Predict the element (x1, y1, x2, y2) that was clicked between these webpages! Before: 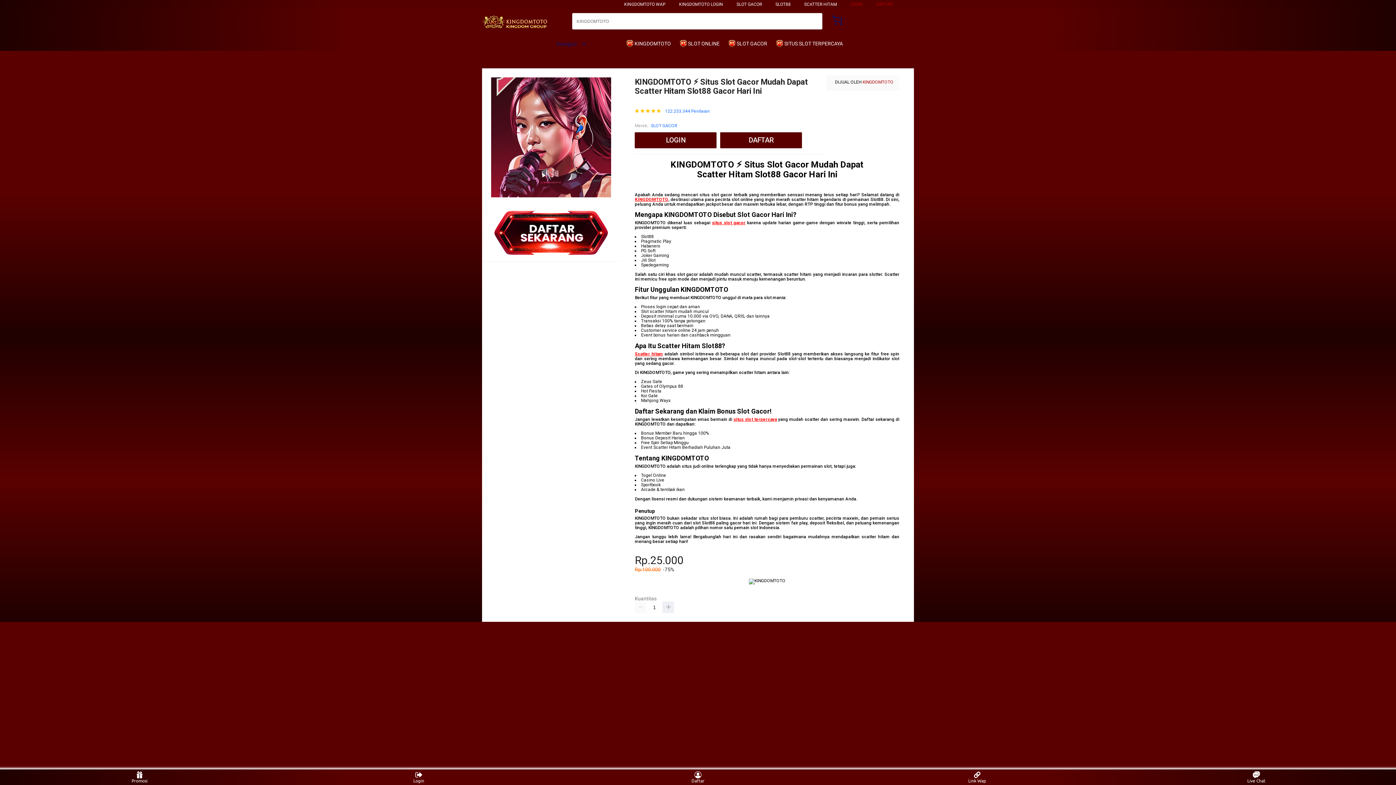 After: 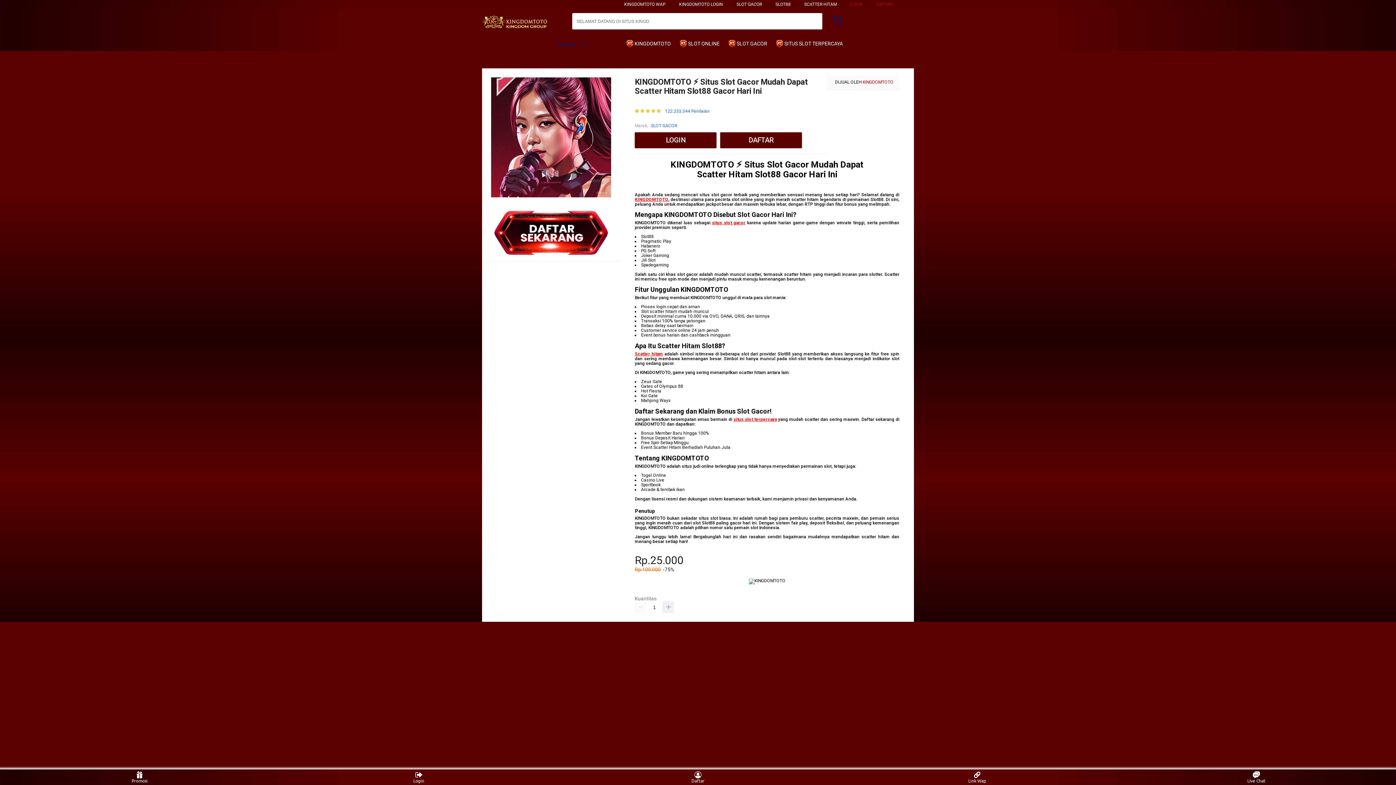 Action: bbox: (635, 196, 668, 202) label: KINGDOMTOTO